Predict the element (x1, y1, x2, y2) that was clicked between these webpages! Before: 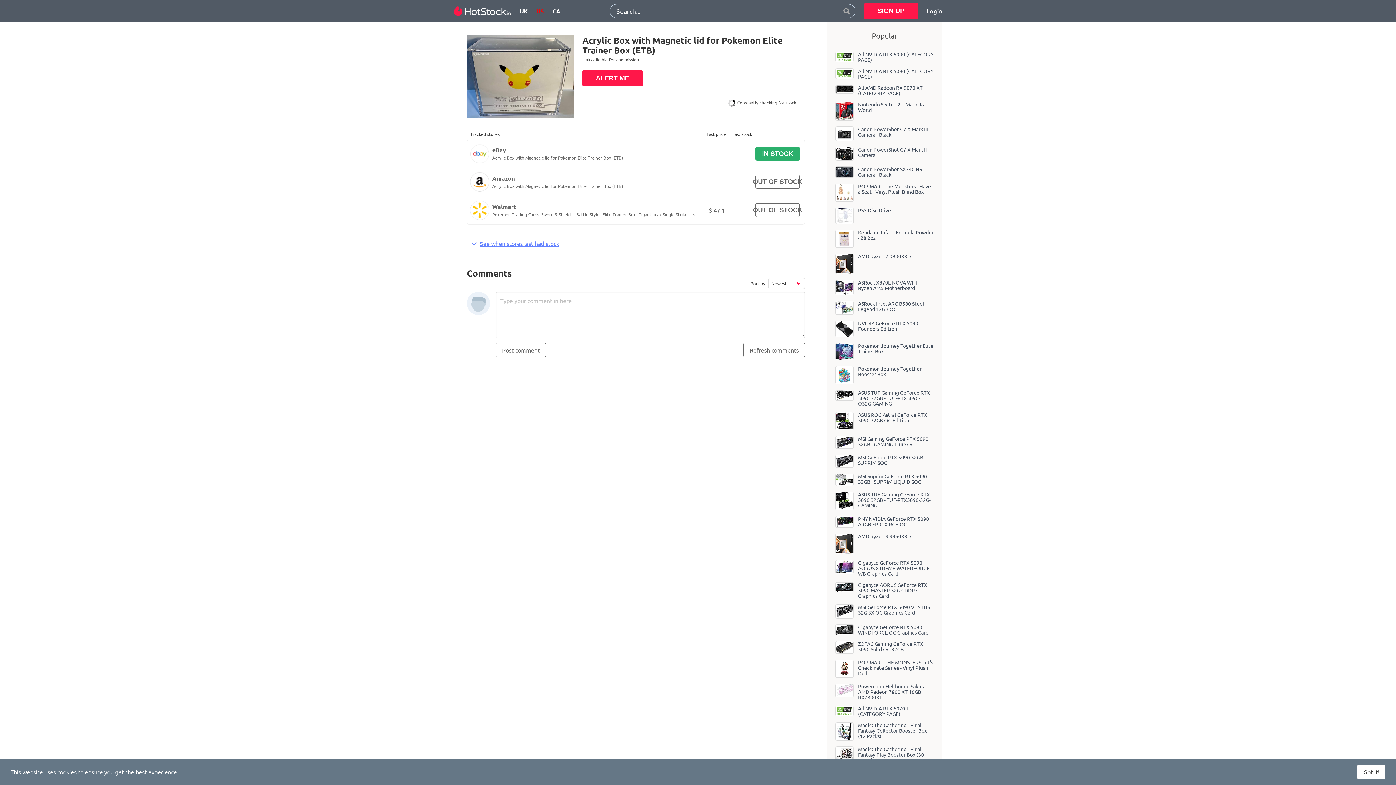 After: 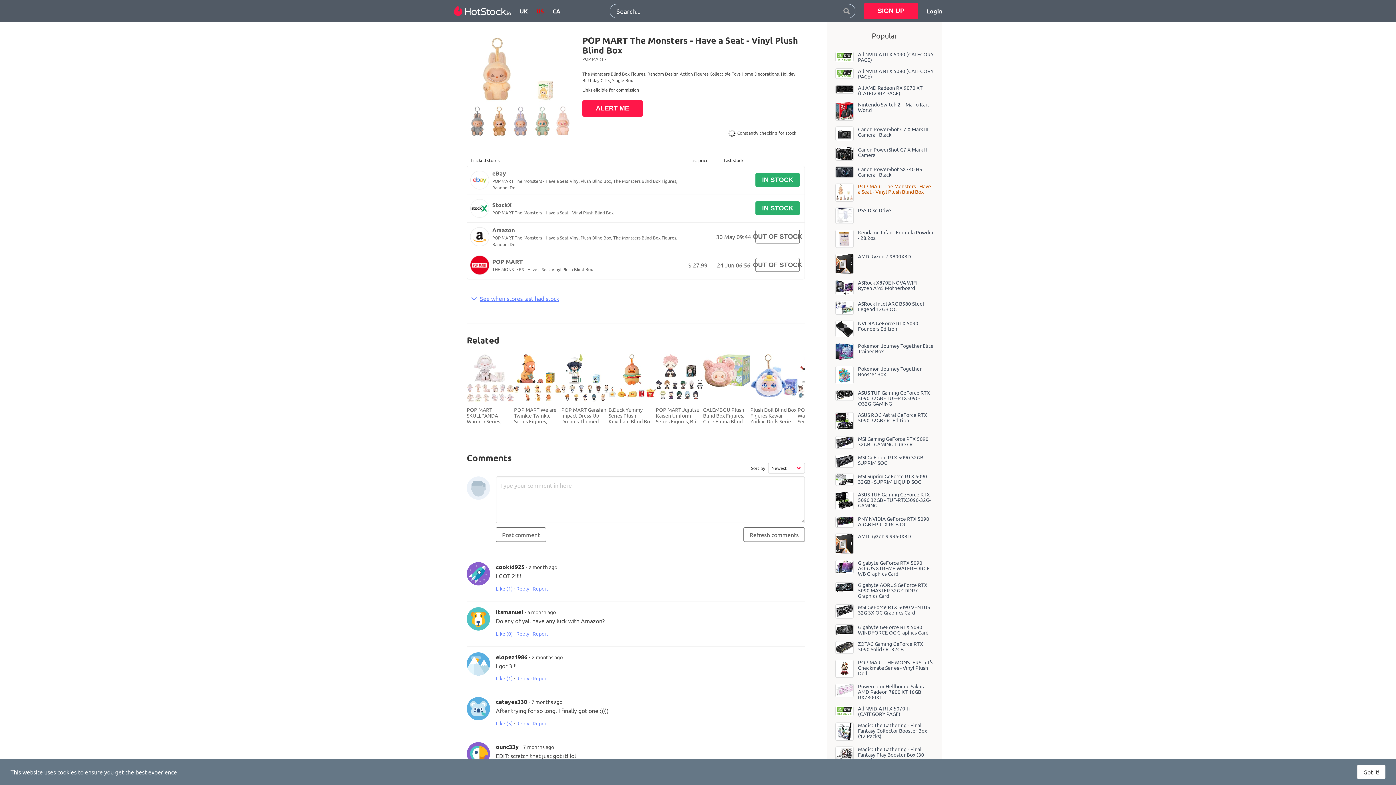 Action: label: POP MART The Monsters - Have a Seat - Vinyl Plush Blind Box bbox: (858, 182, 931, 194)